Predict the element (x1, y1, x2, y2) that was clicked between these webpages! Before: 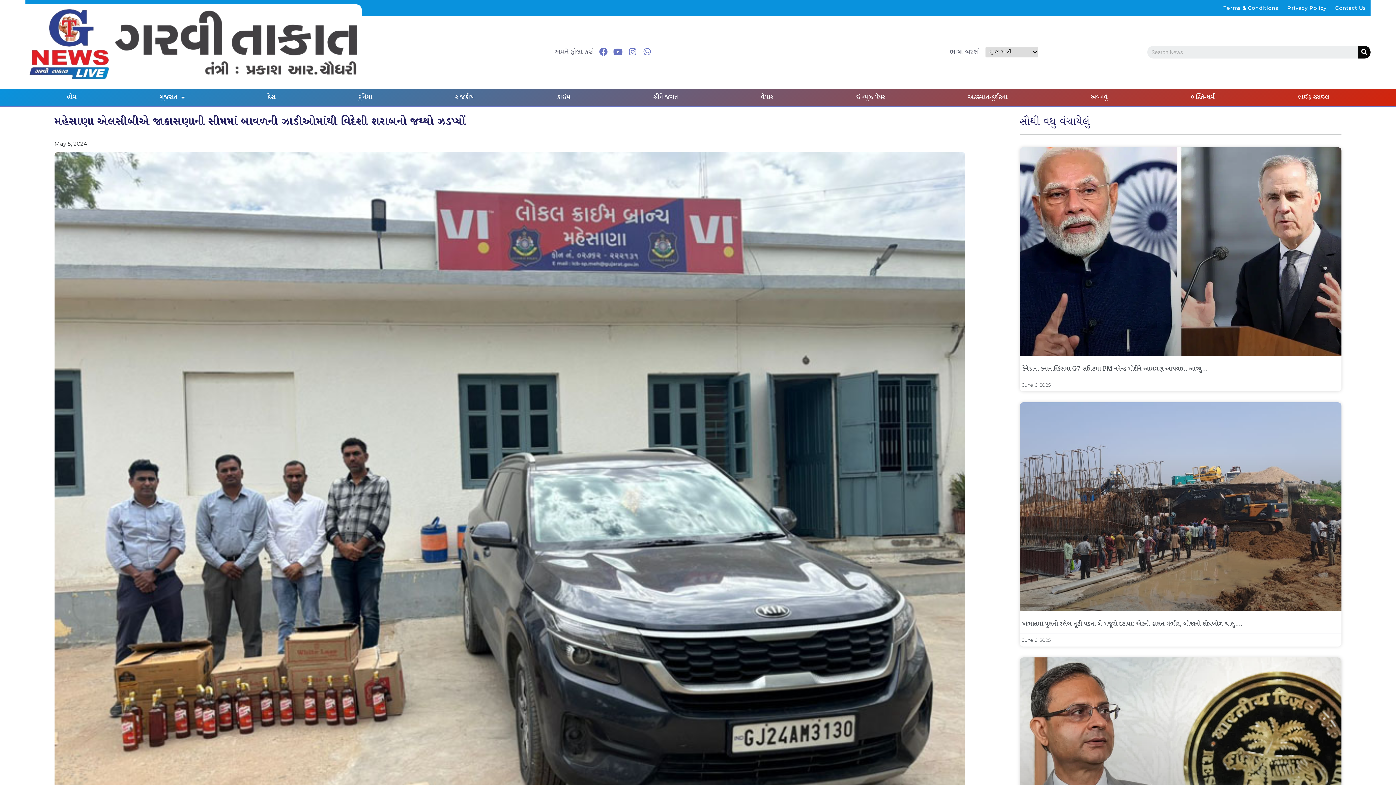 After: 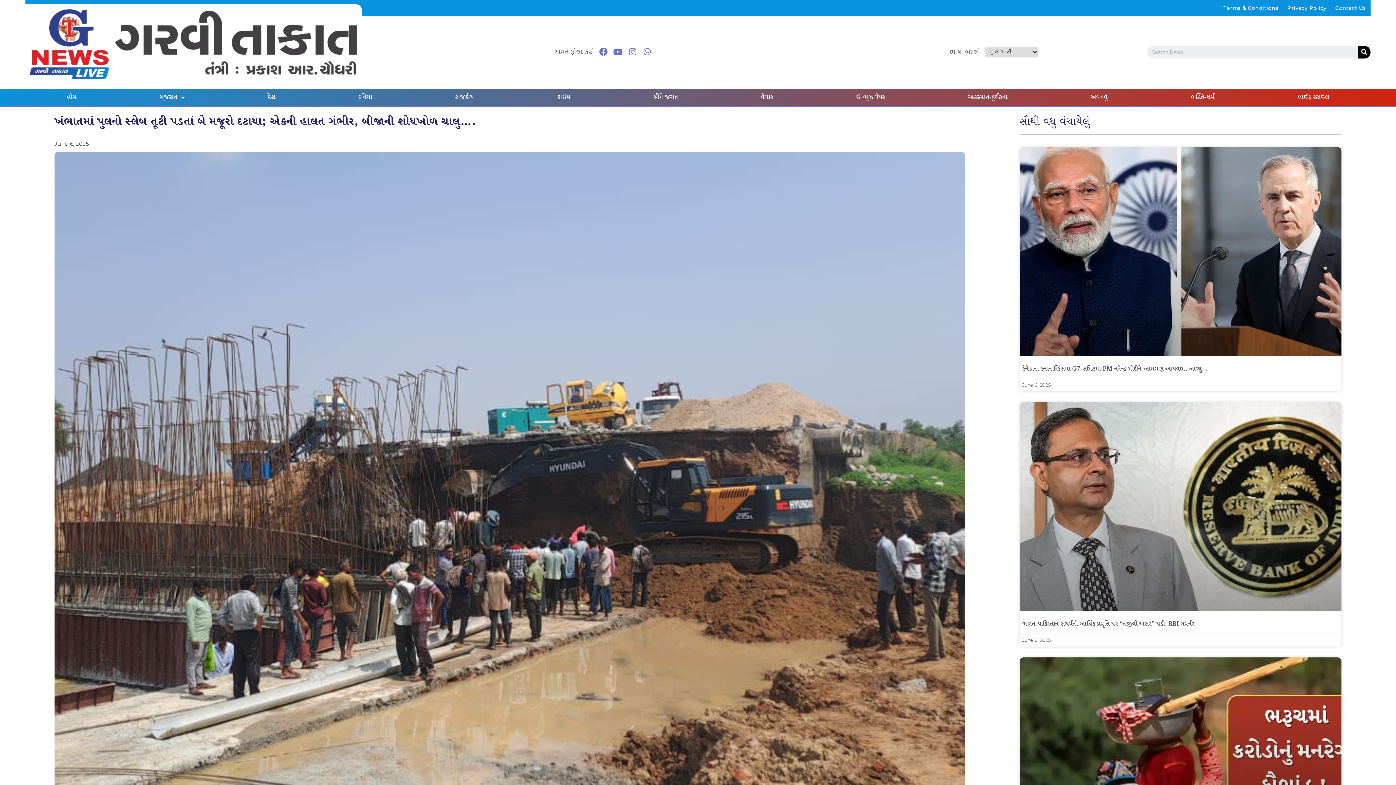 Action: bbox: (1022, 620, 1242, 629) label: ખંભાતમાં પુલનો સ્લેબ તૂટી પડતાં બે મજૂરો દટાયા; એકની હાલત ગંભીર, બીજાની શોધખોળ ચાલુ….